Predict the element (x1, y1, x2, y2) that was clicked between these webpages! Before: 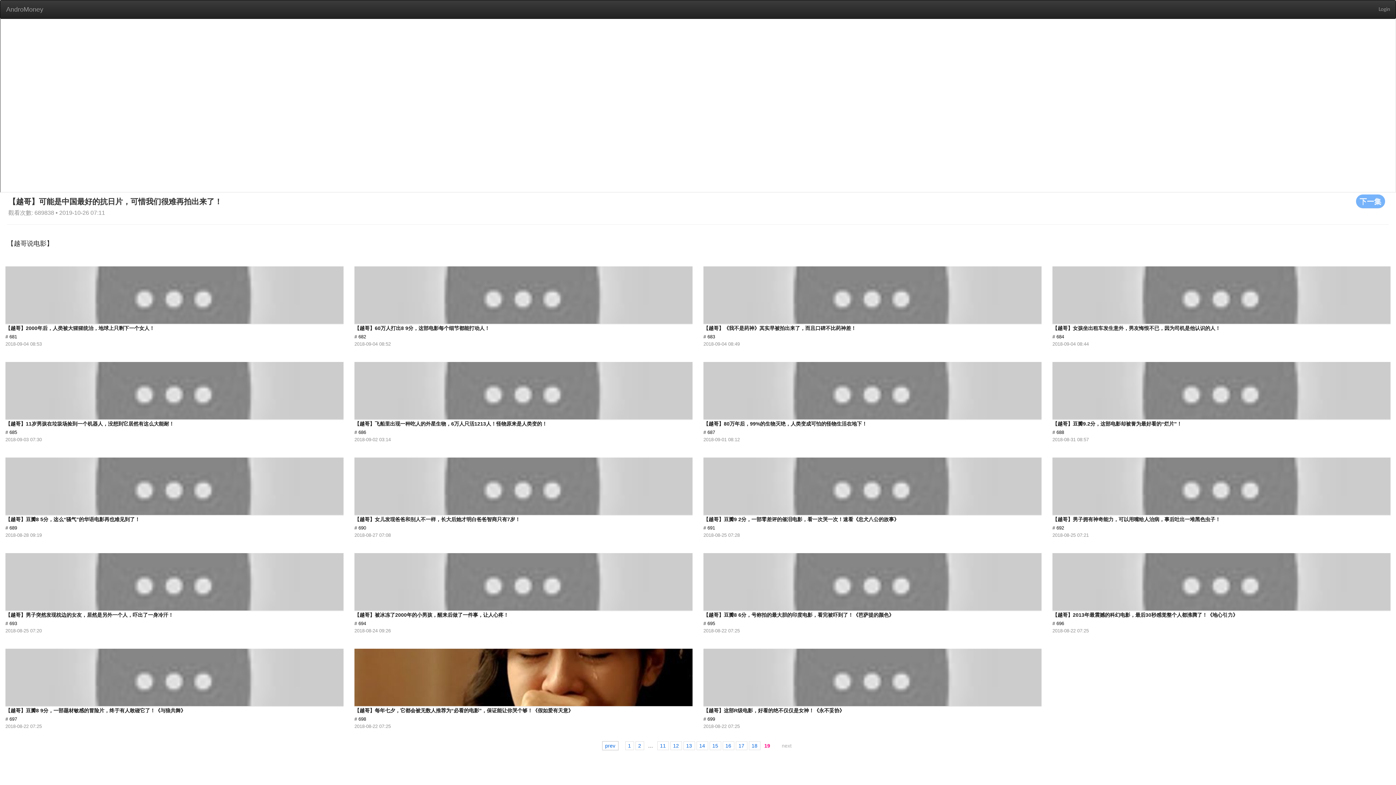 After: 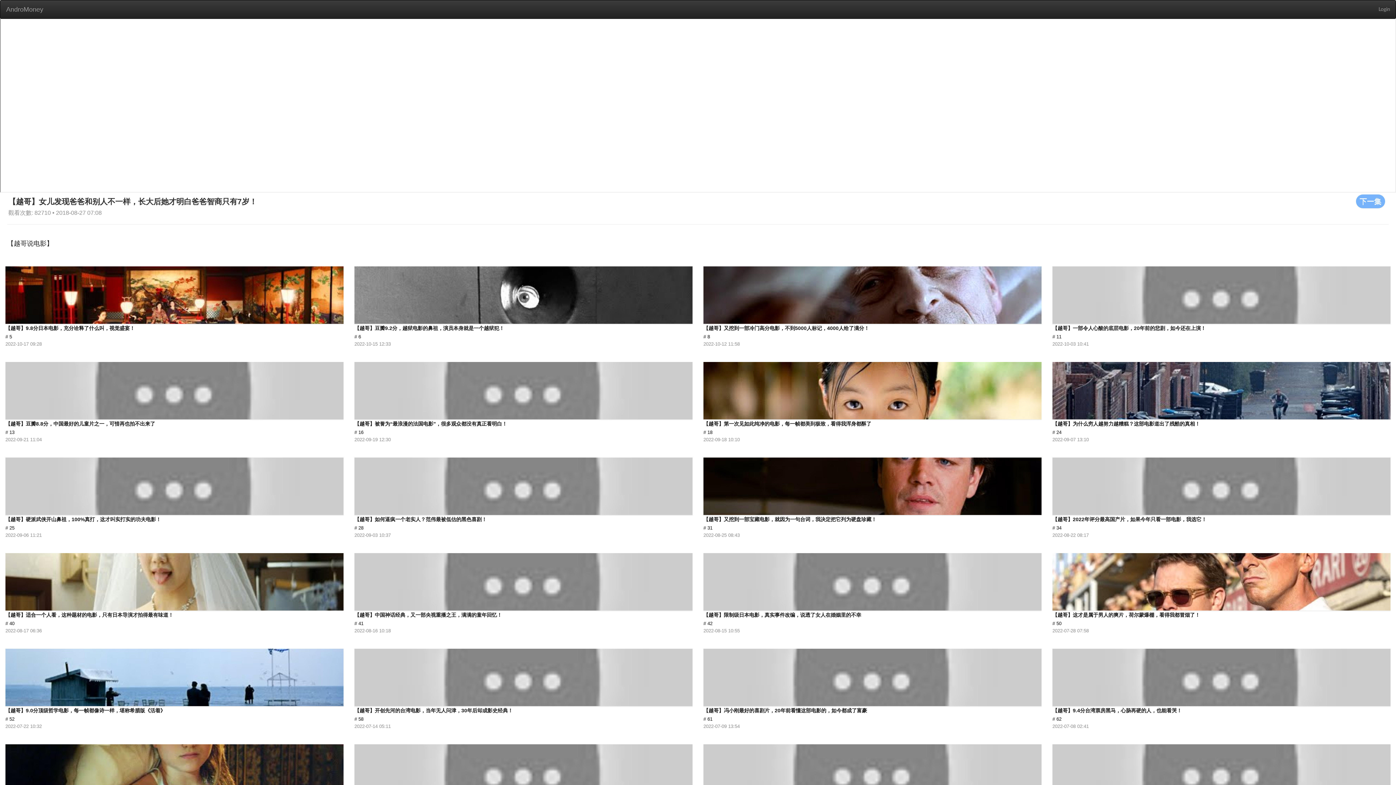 Action: bbox: (354, 451, 693, 538) label: 【越哥】女儿发现爸爸和别人不一样，长大后她才明白爸爸智商只有7岁！
# 690
2018-08-27 07:08